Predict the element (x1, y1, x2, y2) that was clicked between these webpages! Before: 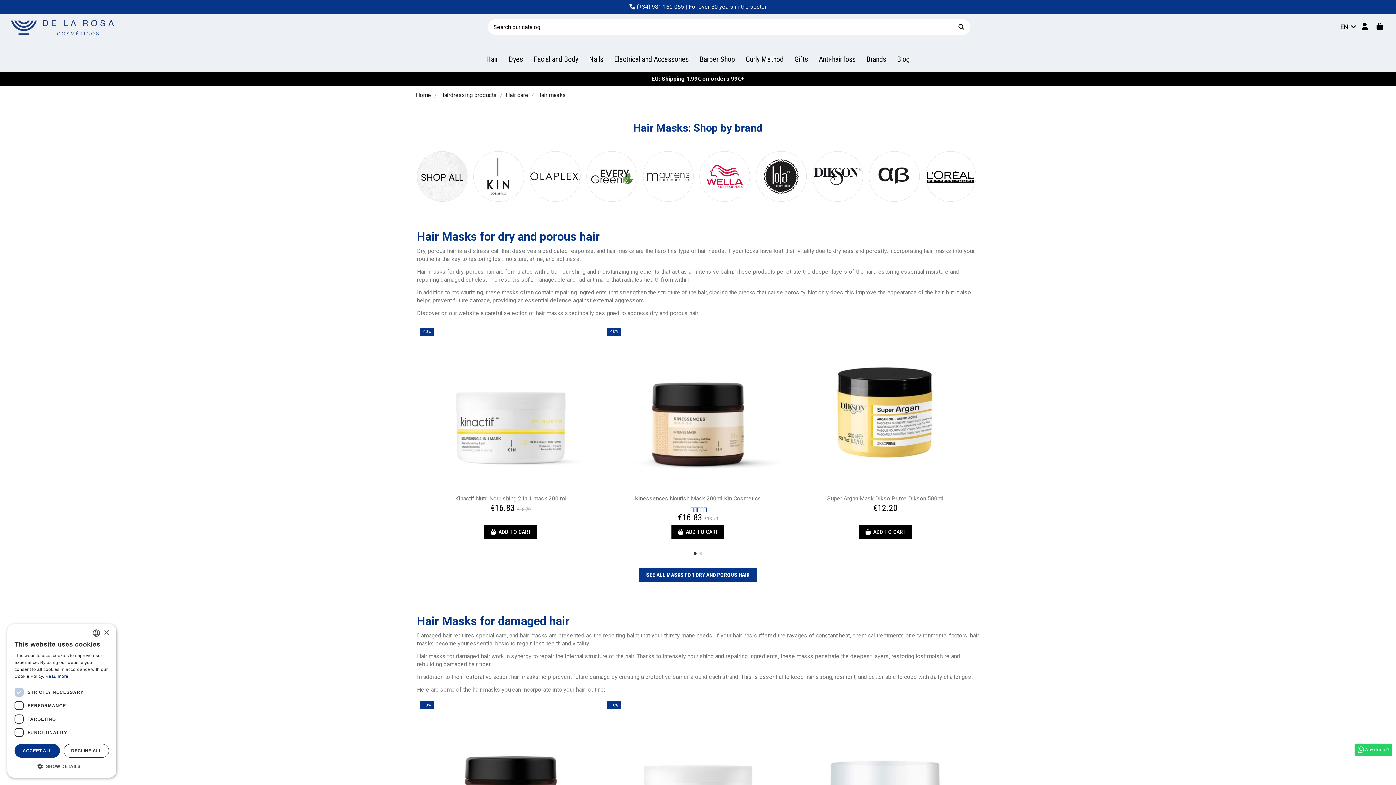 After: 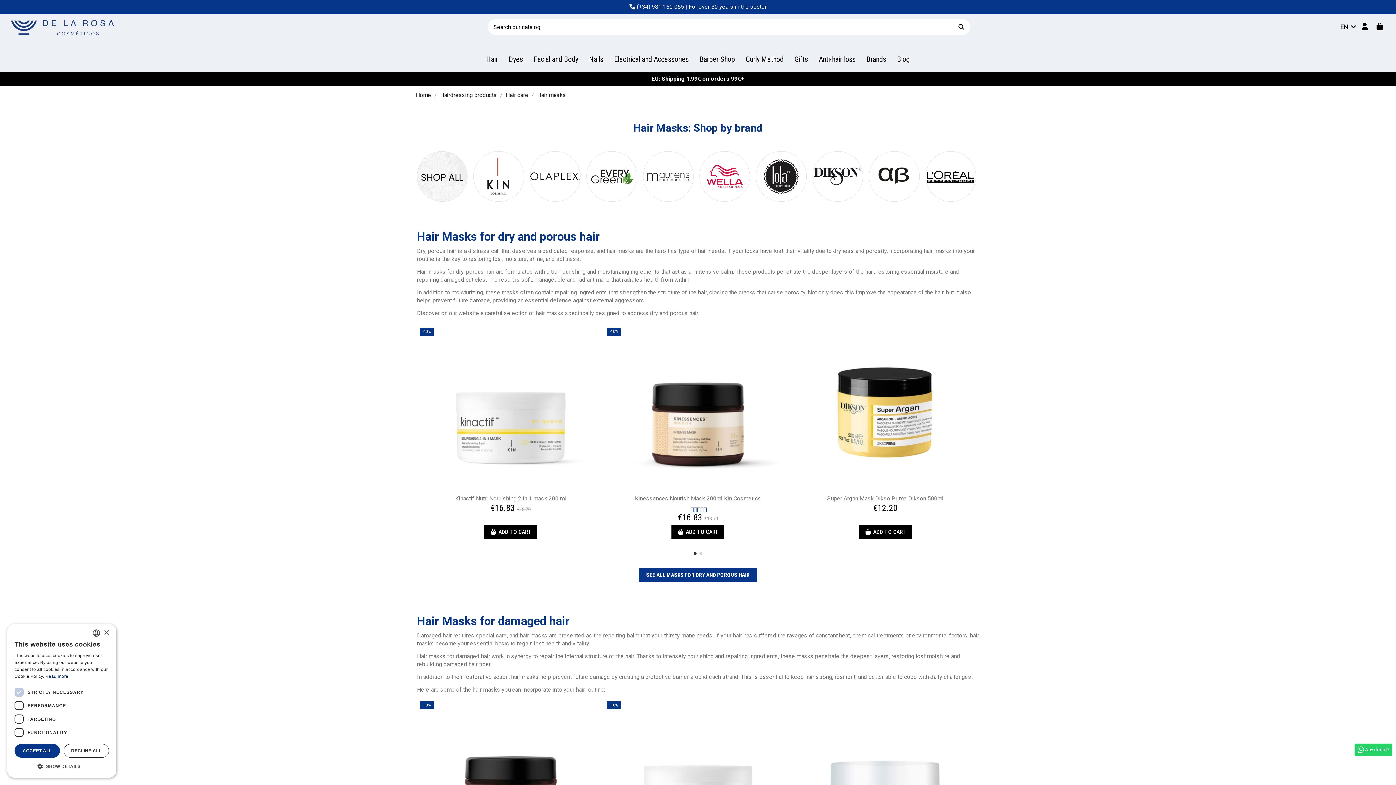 Action: bbox: (693, 552, 696, 555) label: Go to slide 1